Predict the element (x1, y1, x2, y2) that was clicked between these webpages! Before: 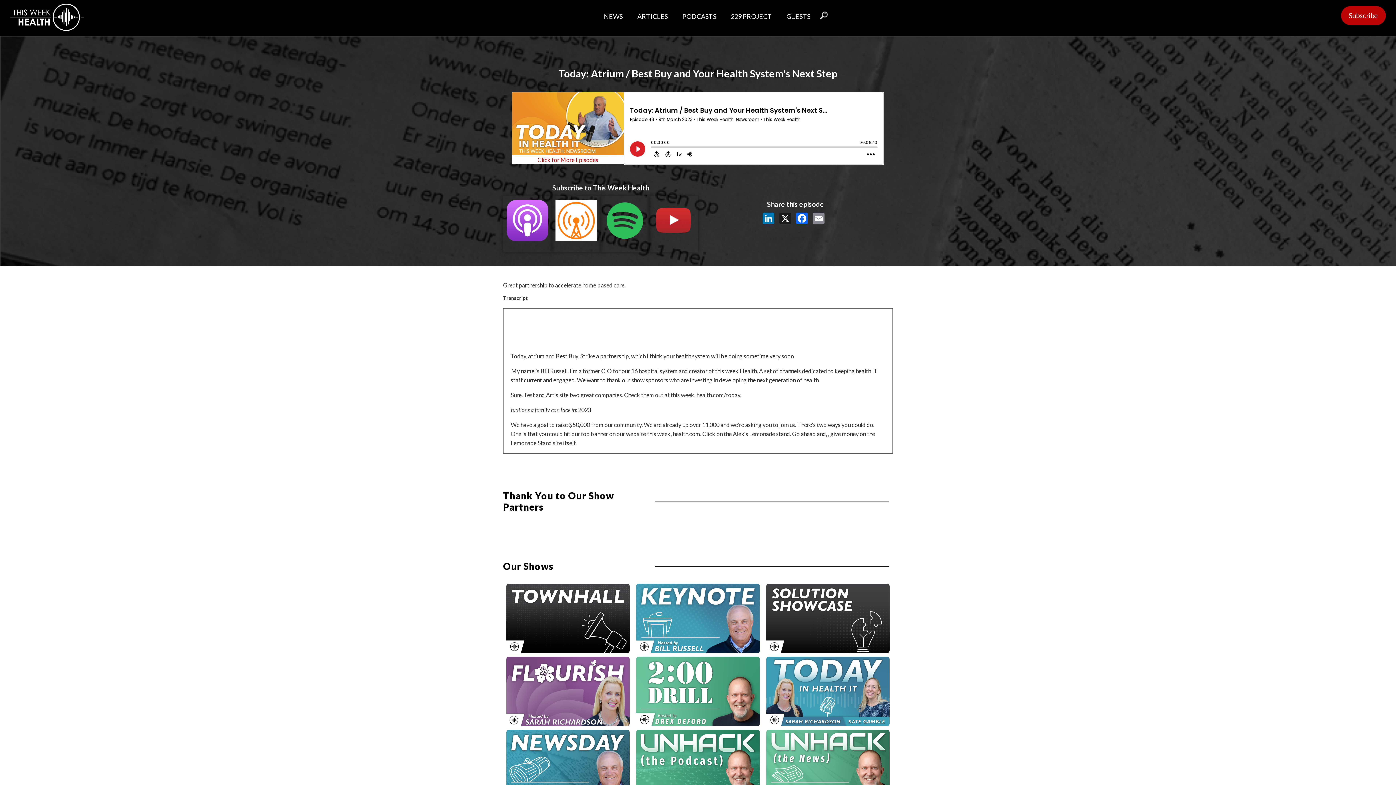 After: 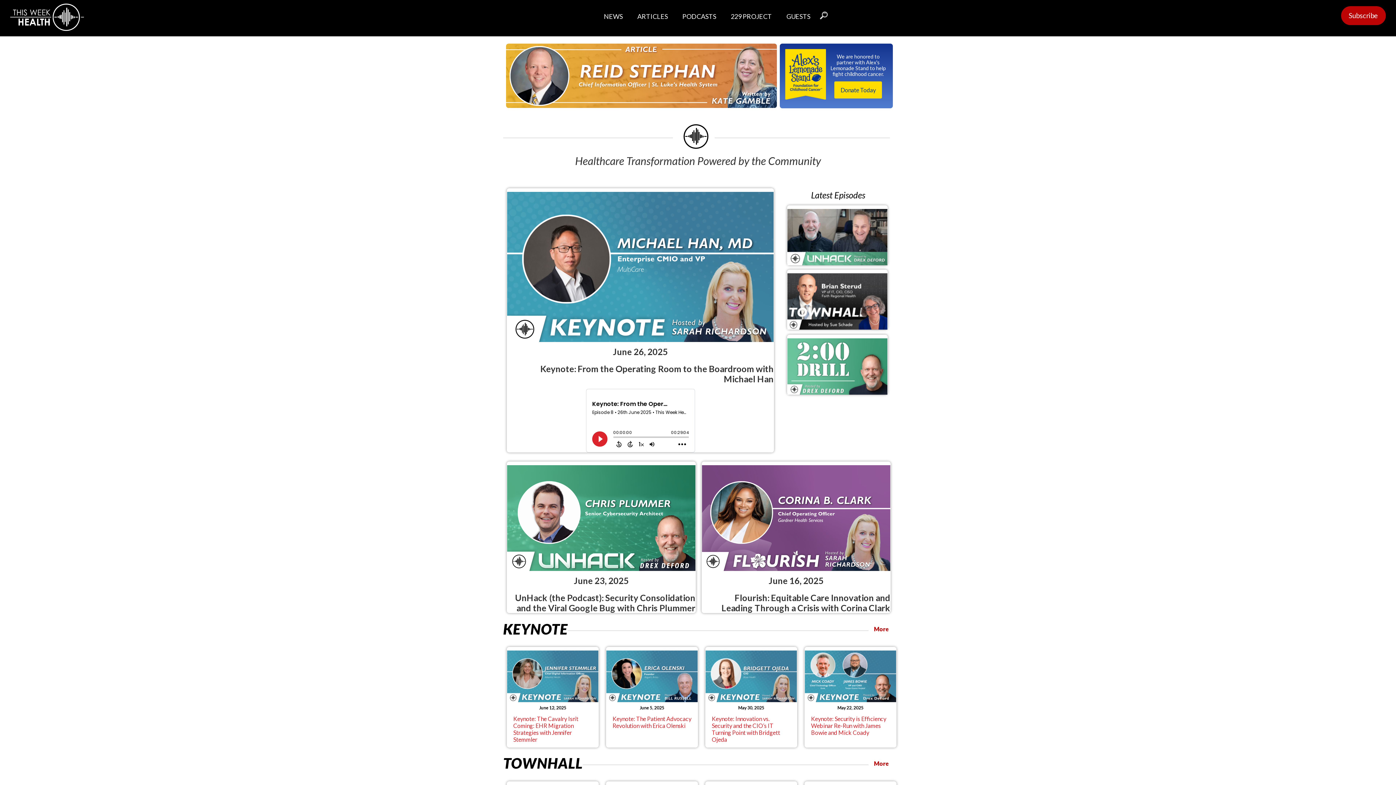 Action: bbox: (10, 0, 84, 30)